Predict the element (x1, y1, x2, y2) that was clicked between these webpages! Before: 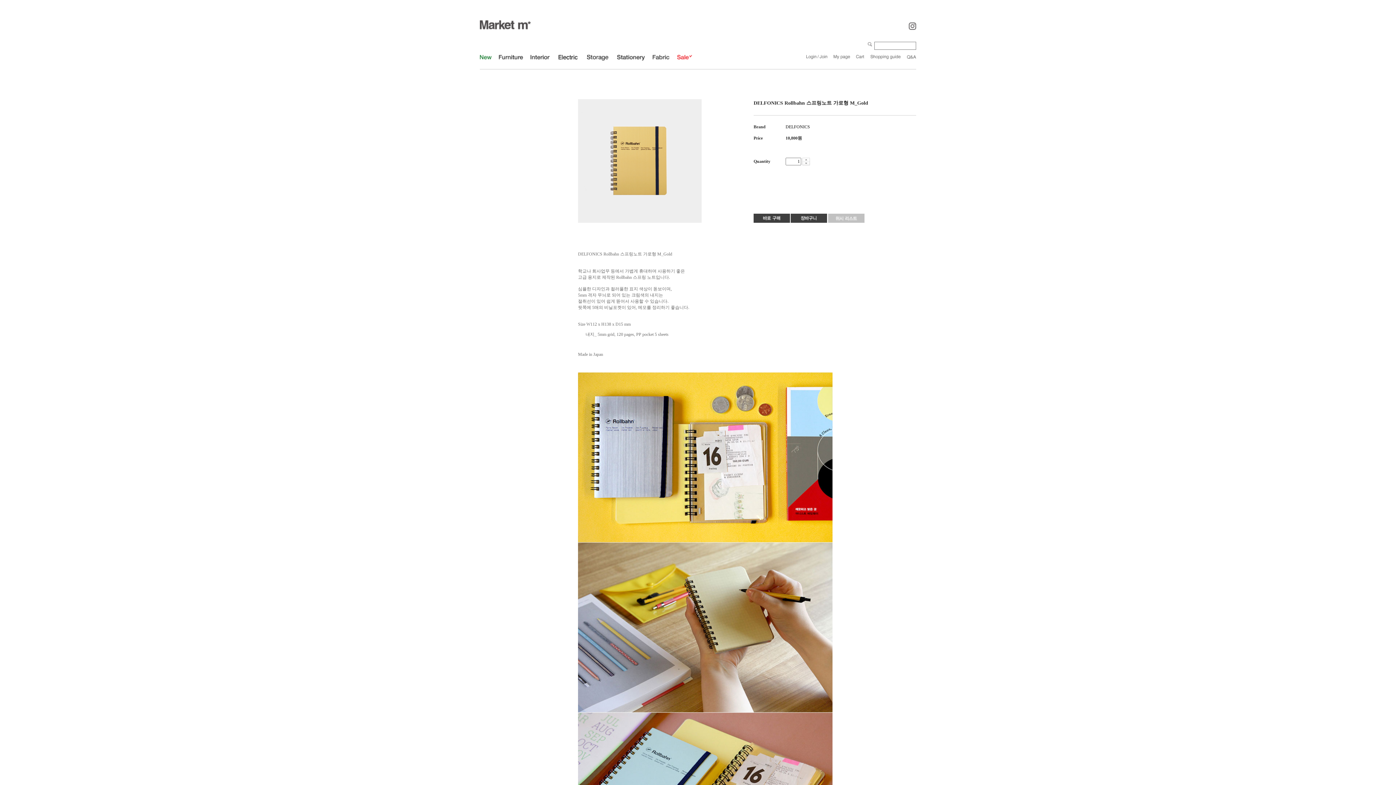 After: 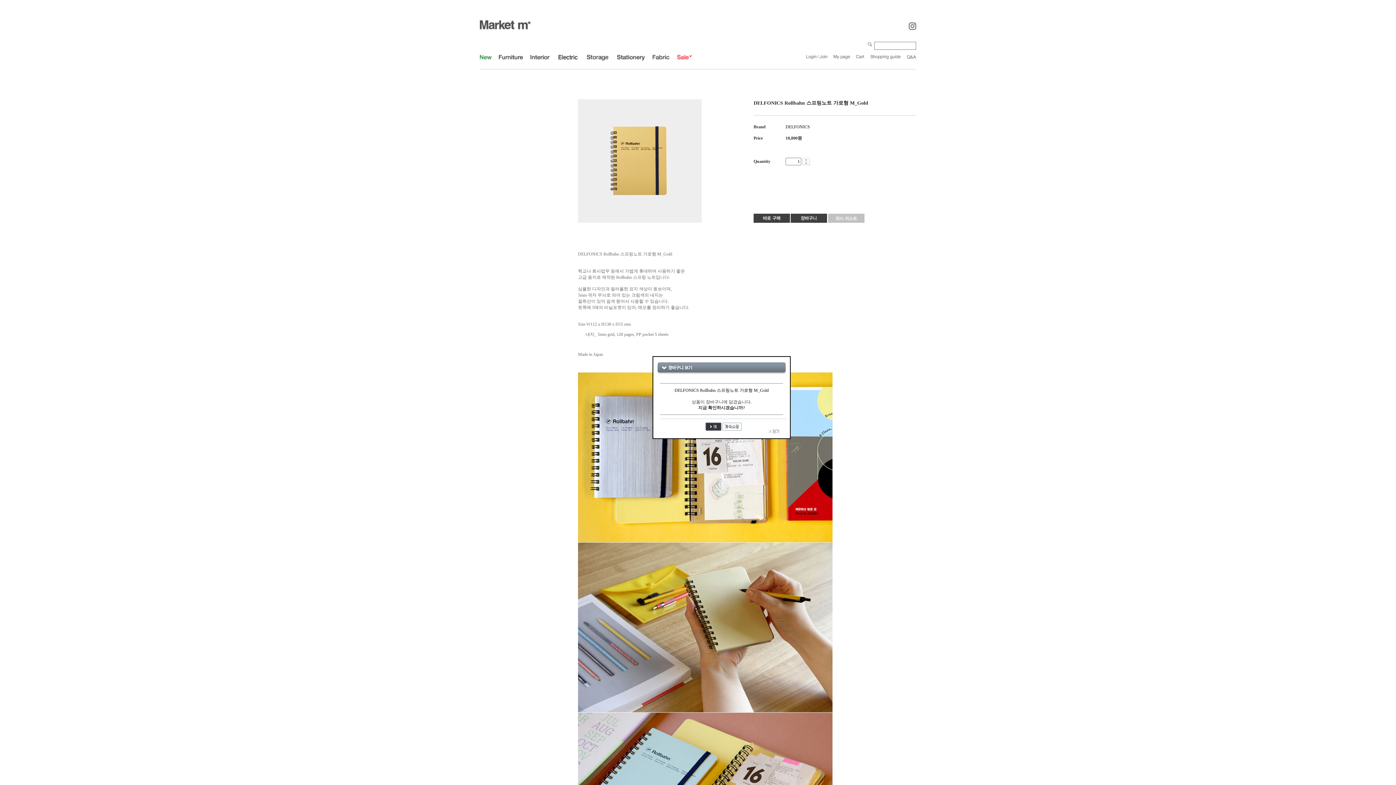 Action: bbox: (790, 218, 827, 224)